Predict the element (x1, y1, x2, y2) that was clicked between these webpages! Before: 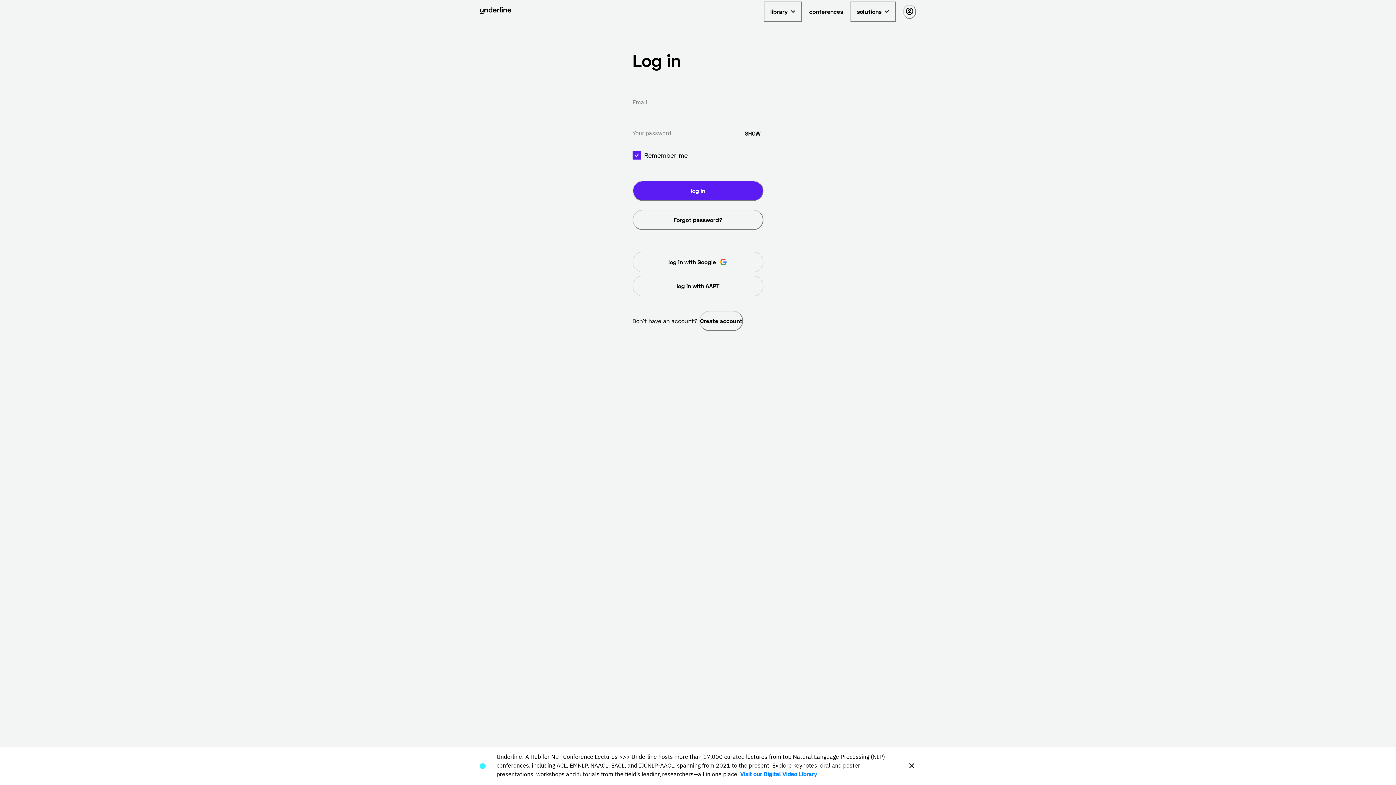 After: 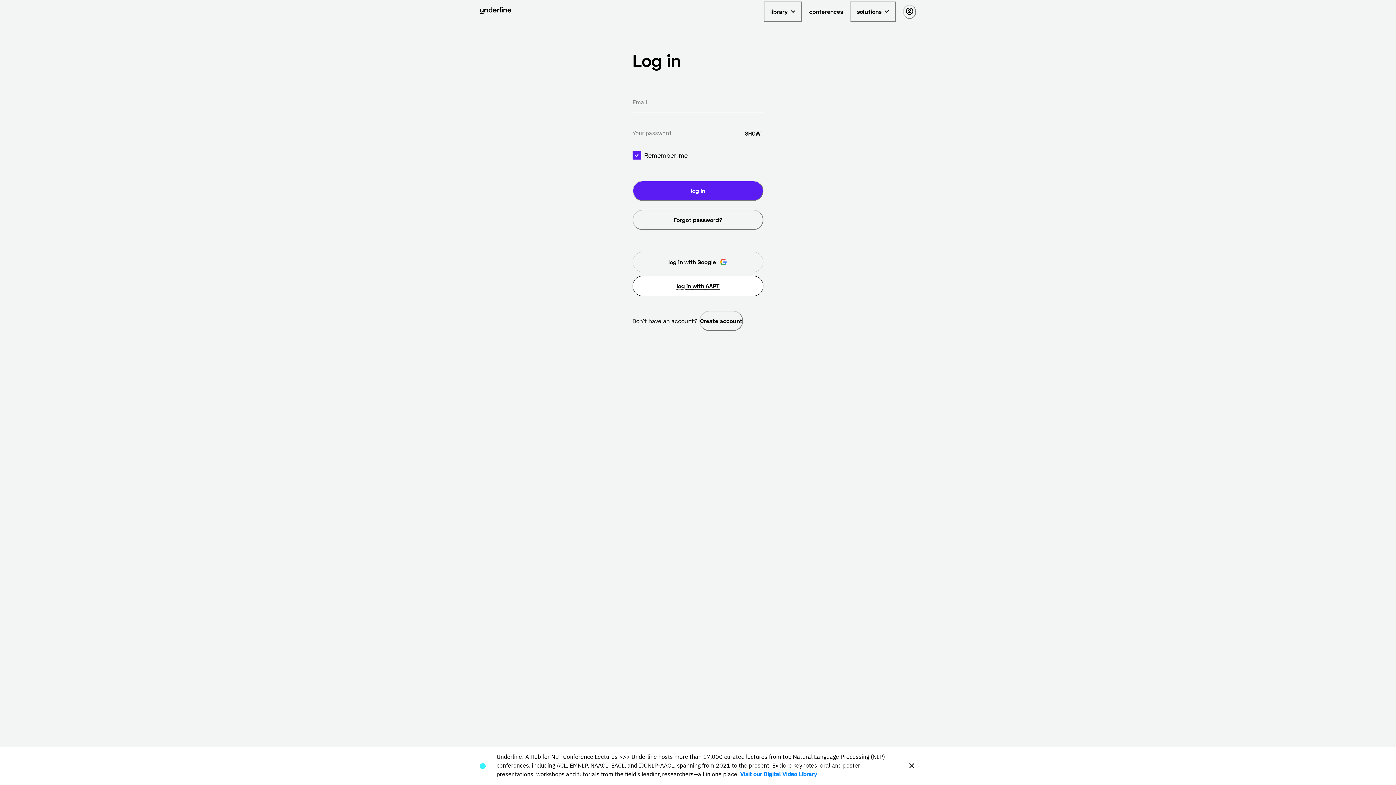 Action: bbox: (632, 275, 763, 296) label: log in with AAPT